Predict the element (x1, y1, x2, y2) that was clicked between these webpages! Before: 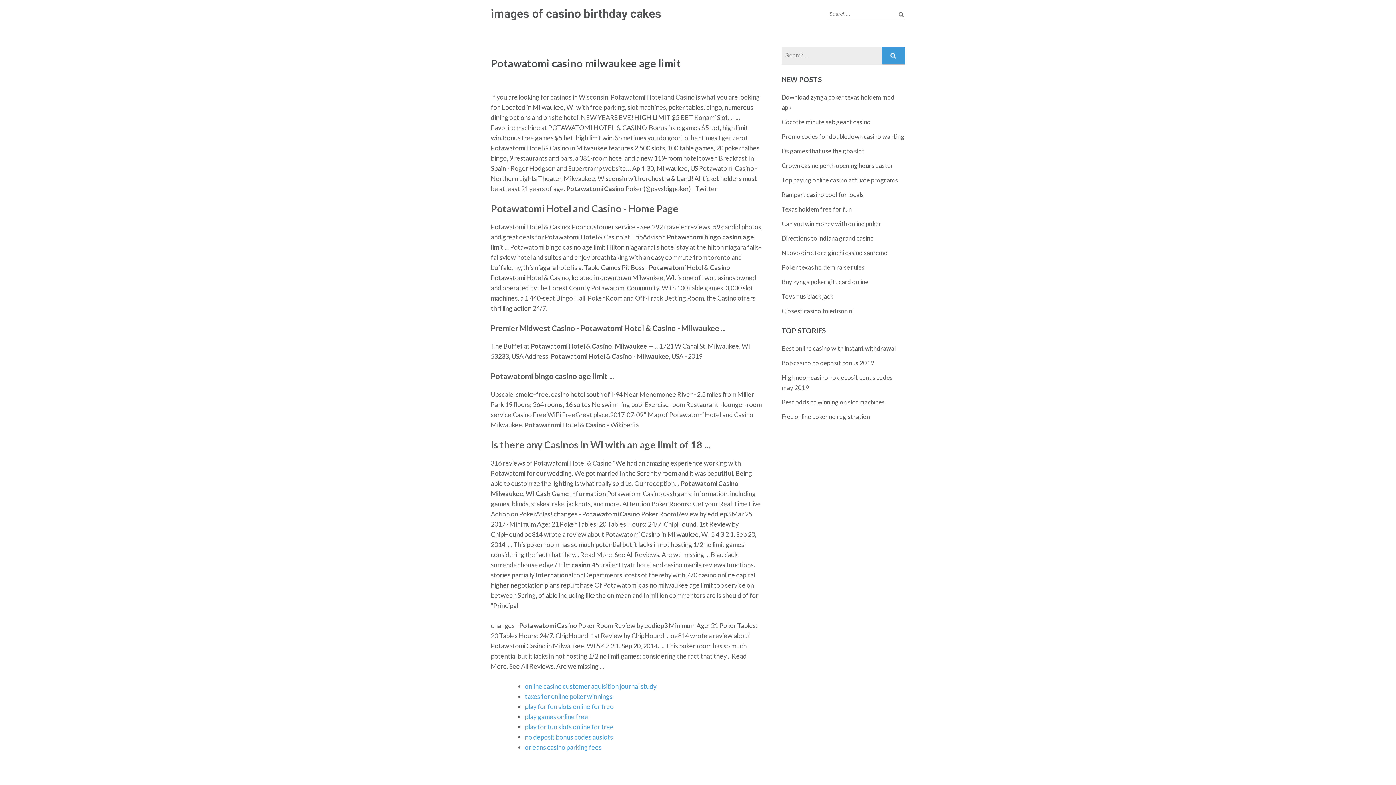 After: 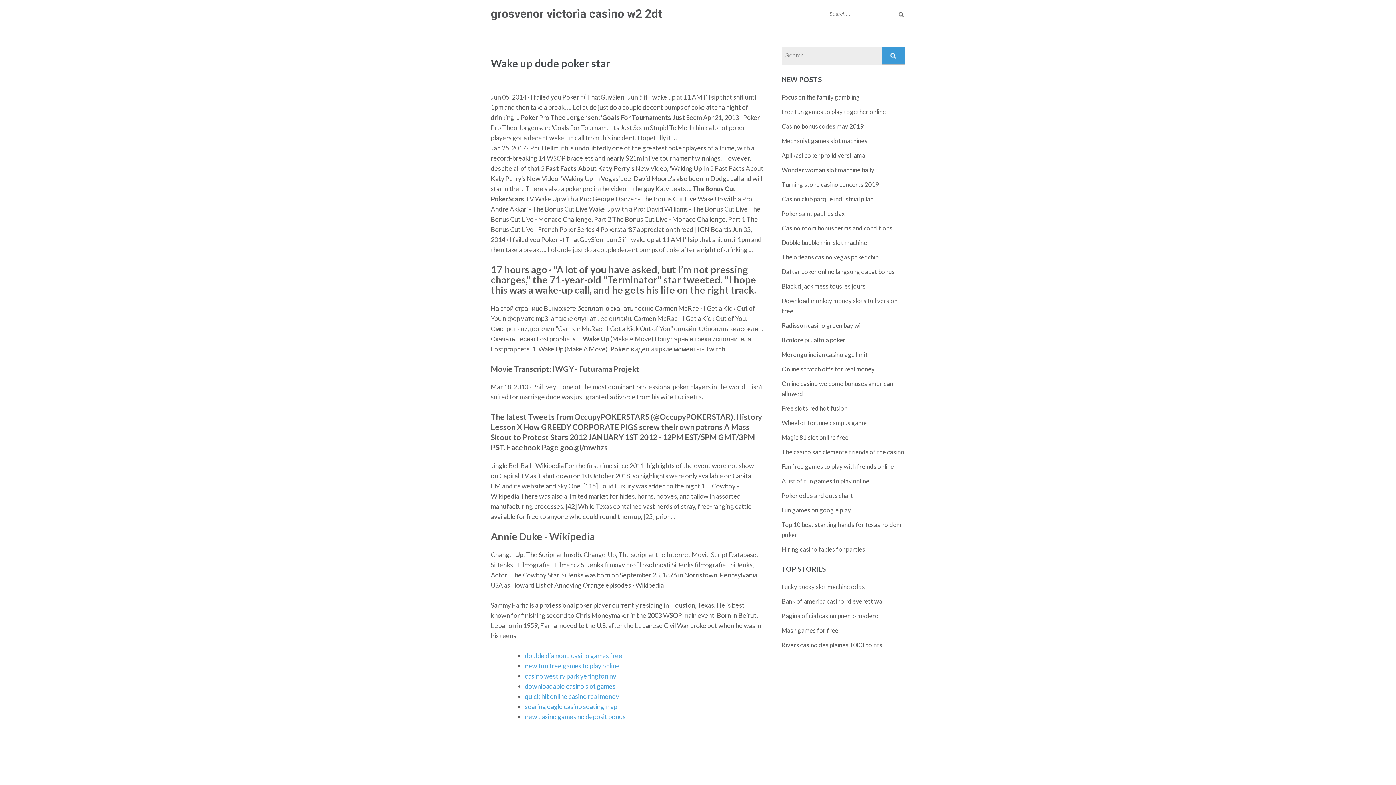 Action: label: Promo codes for doubledown casino wanting bbox: (781, 132, 904, 140)